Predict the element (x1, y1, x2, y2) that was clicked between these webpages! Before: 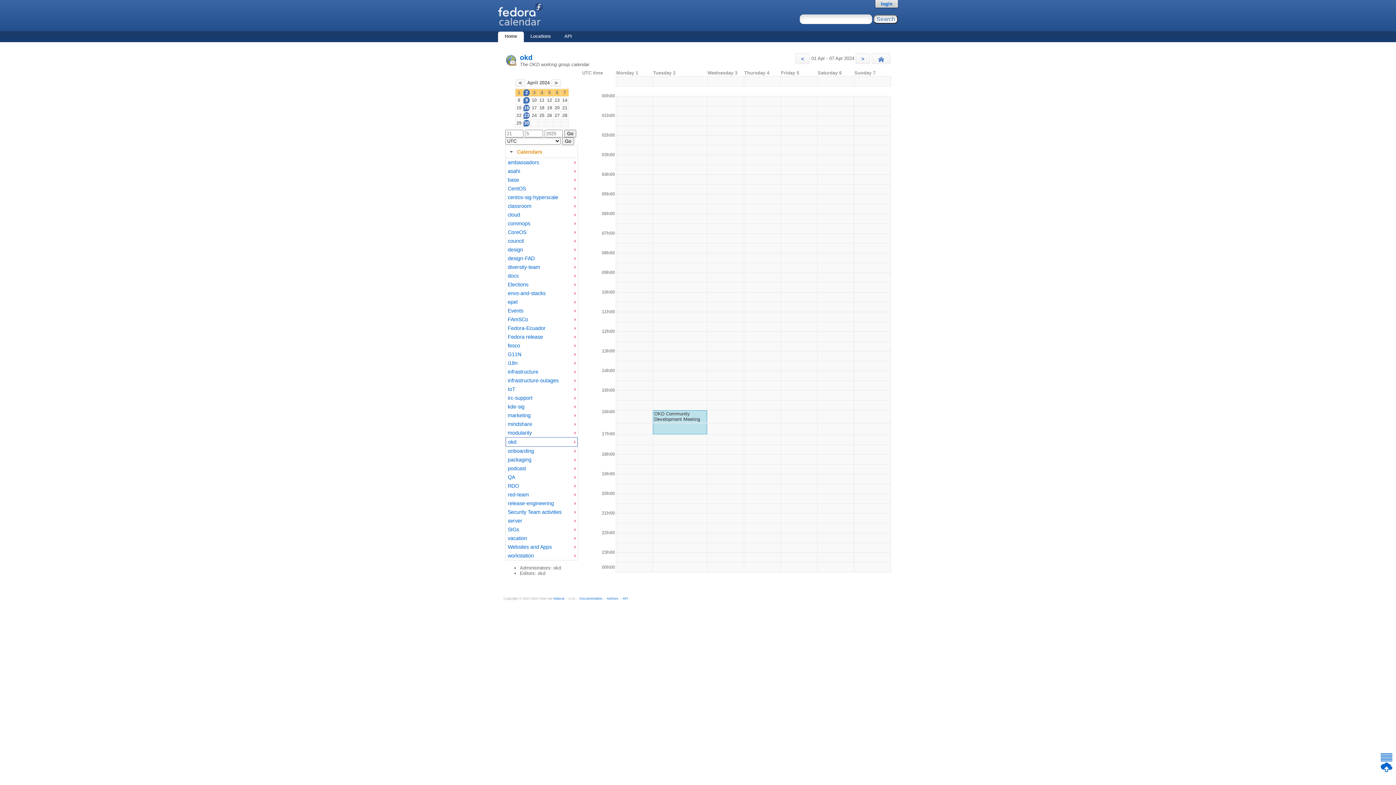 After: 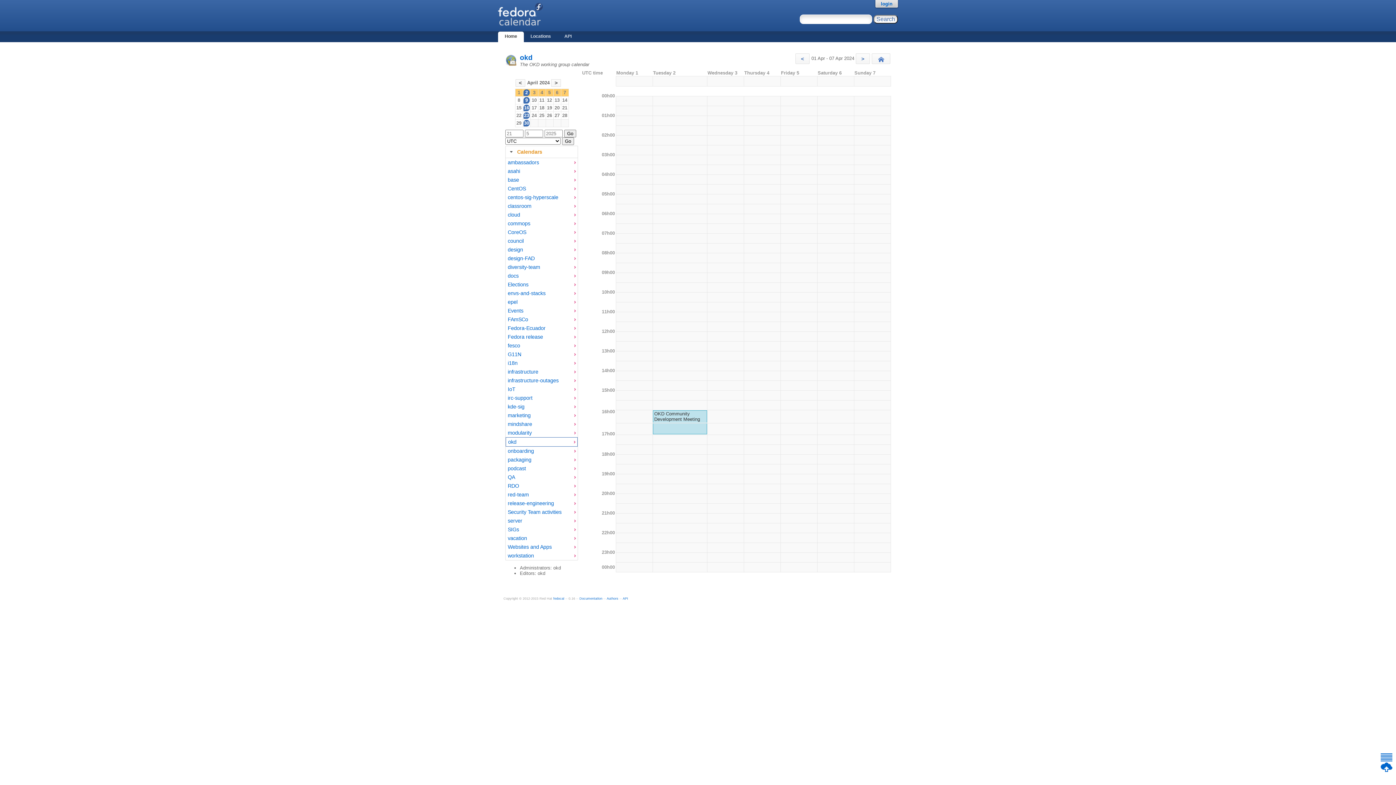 Action: bbox: (554, 89, 560, 95) label: 6